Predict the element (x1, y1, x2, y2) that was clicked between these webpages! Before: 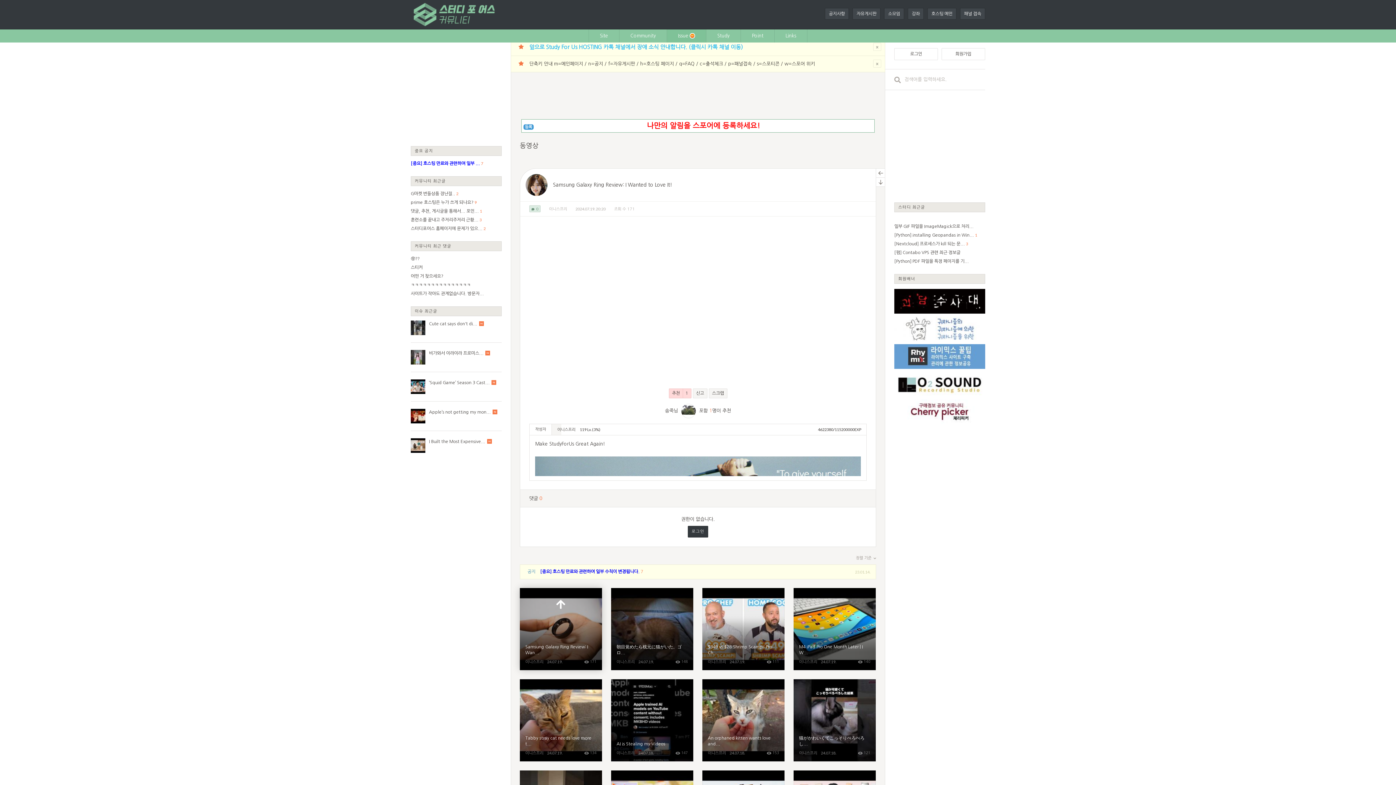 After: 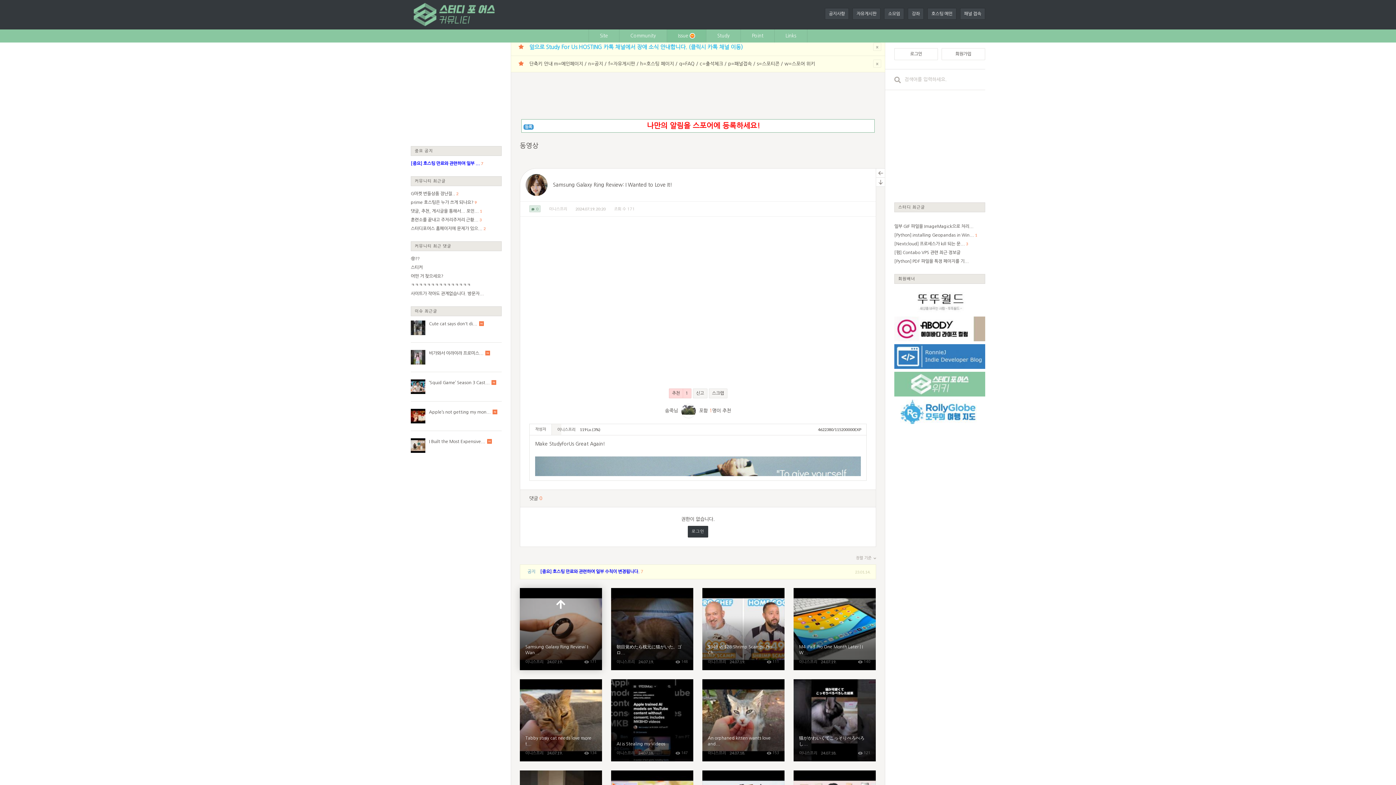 Action: label: 스크랩 bbox: (708, 388, 727, 398)